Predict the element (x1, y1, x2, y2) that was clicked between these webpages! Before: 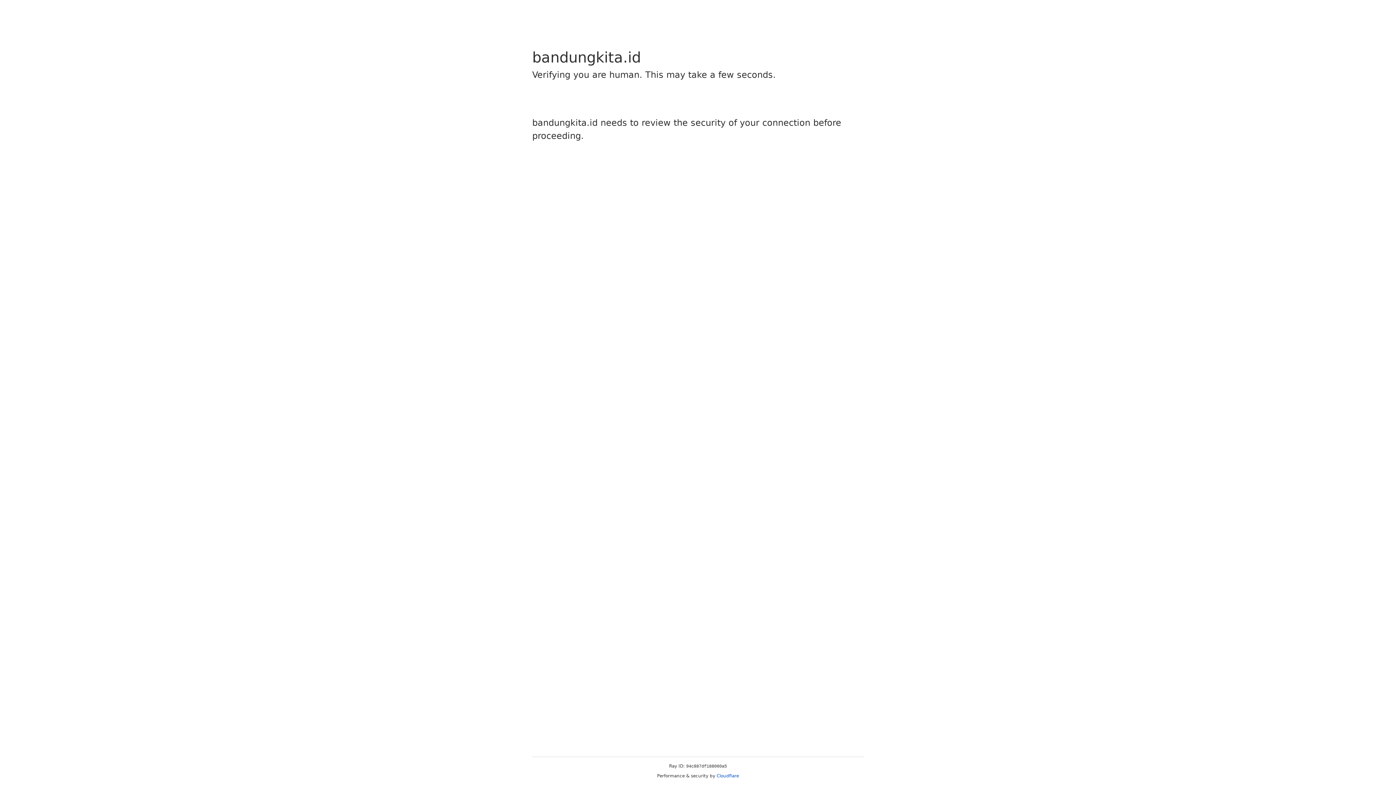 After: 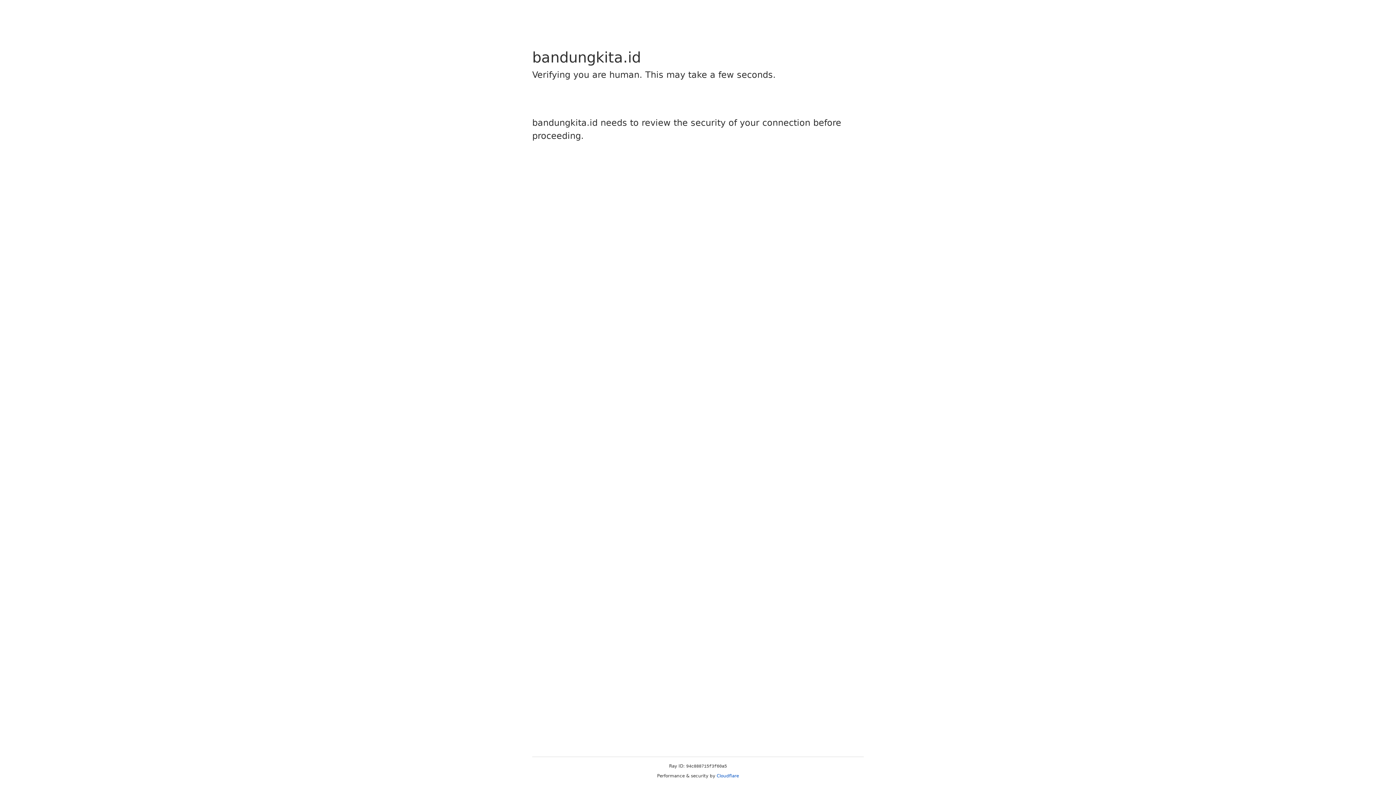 Action: label: Cloudflare bbox: (716, 773, 739, 778)